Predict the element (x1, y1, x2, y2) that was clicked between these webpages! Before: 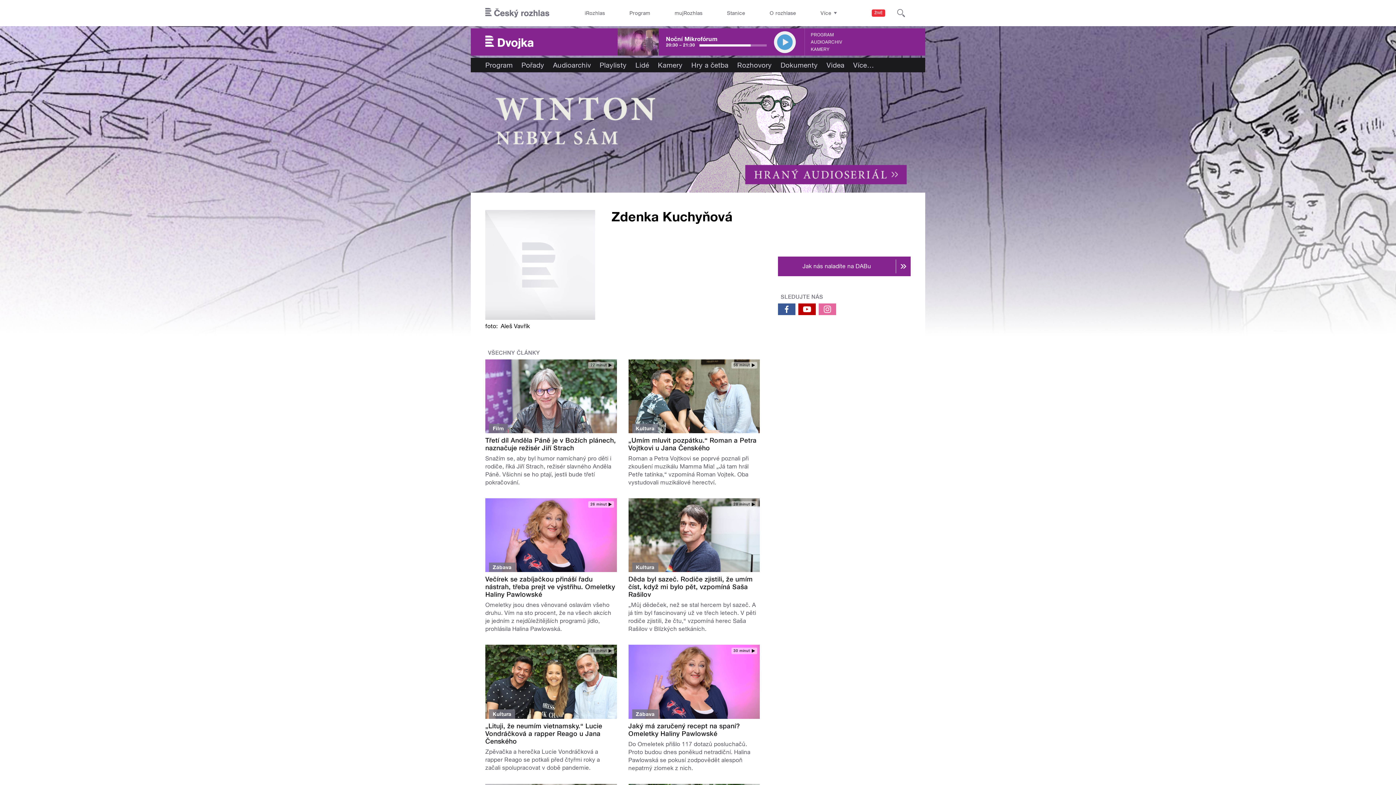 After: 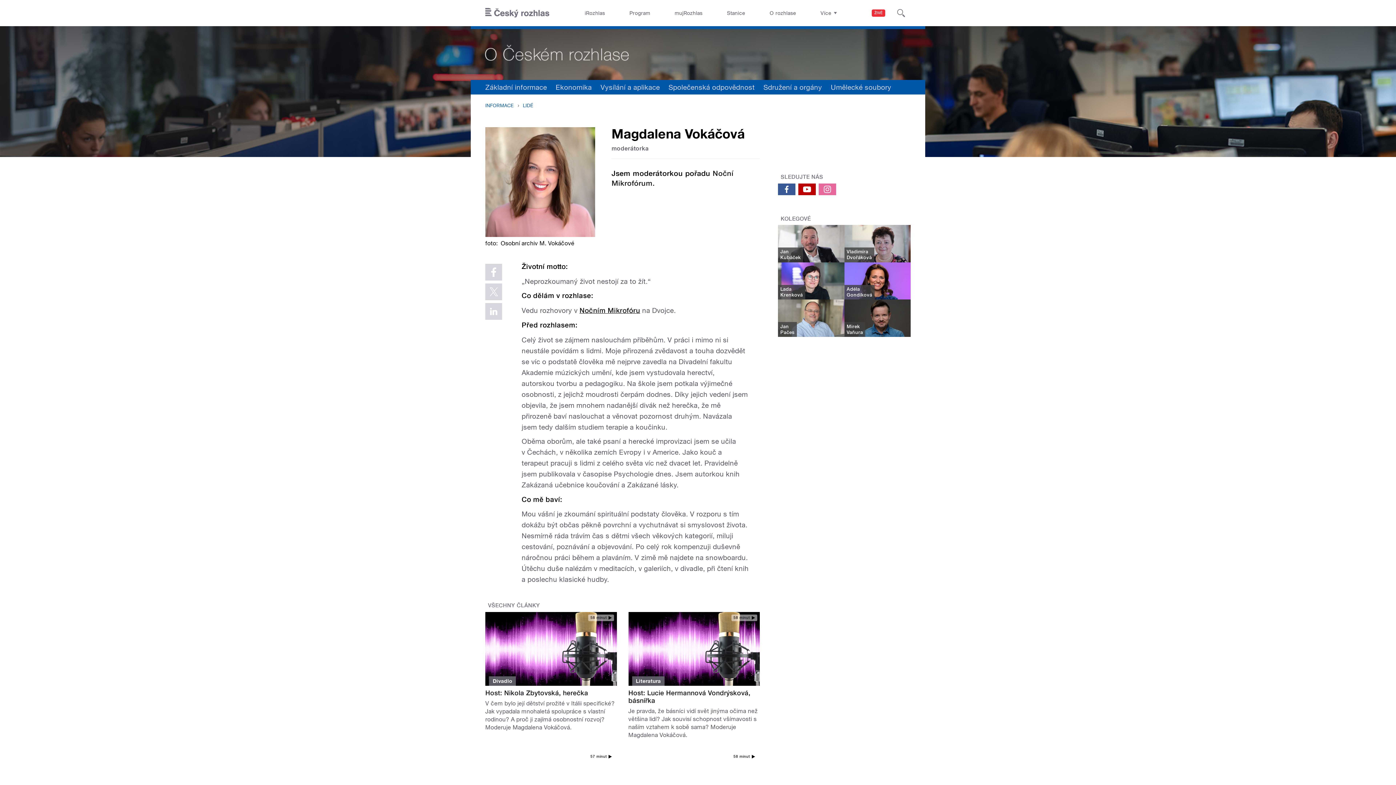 Action: bbox: (617, 28, 658, 55)